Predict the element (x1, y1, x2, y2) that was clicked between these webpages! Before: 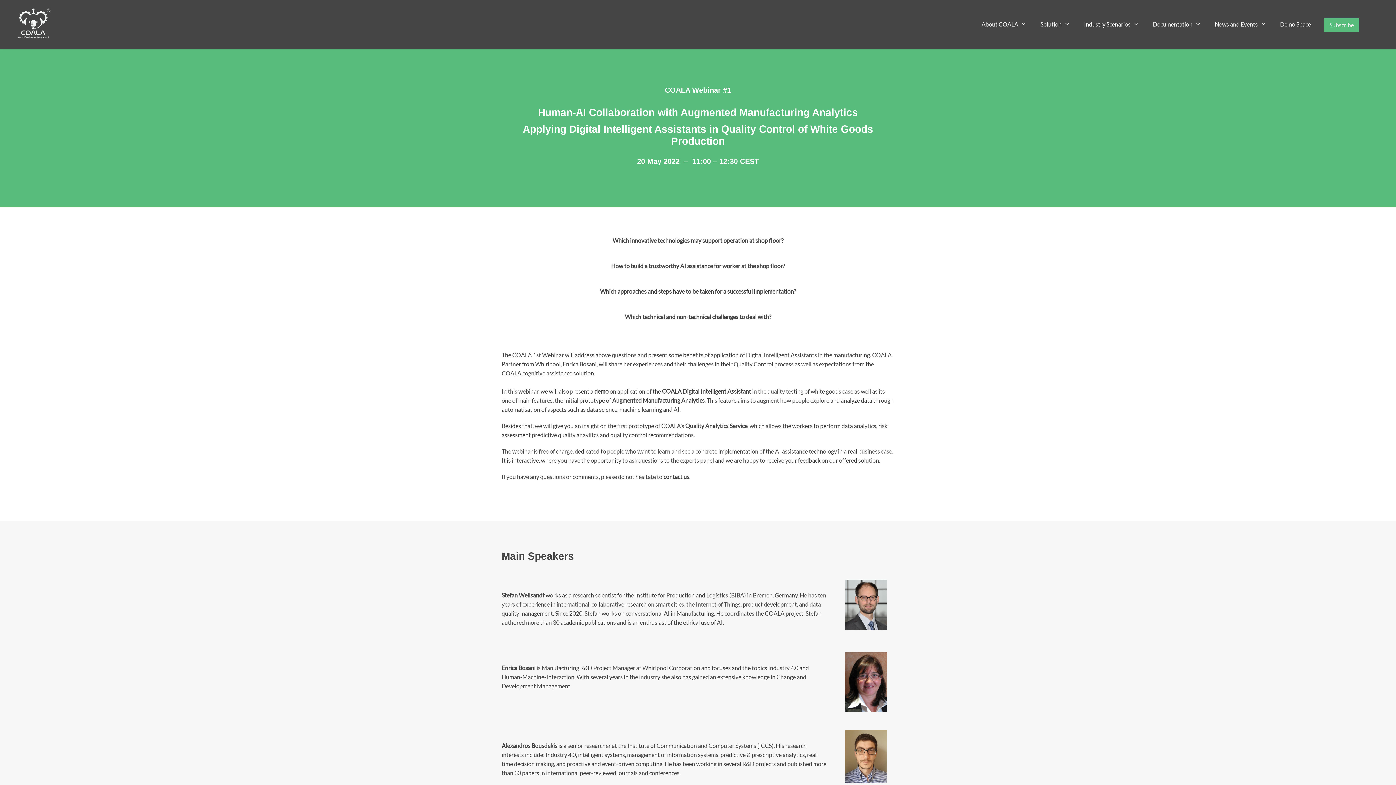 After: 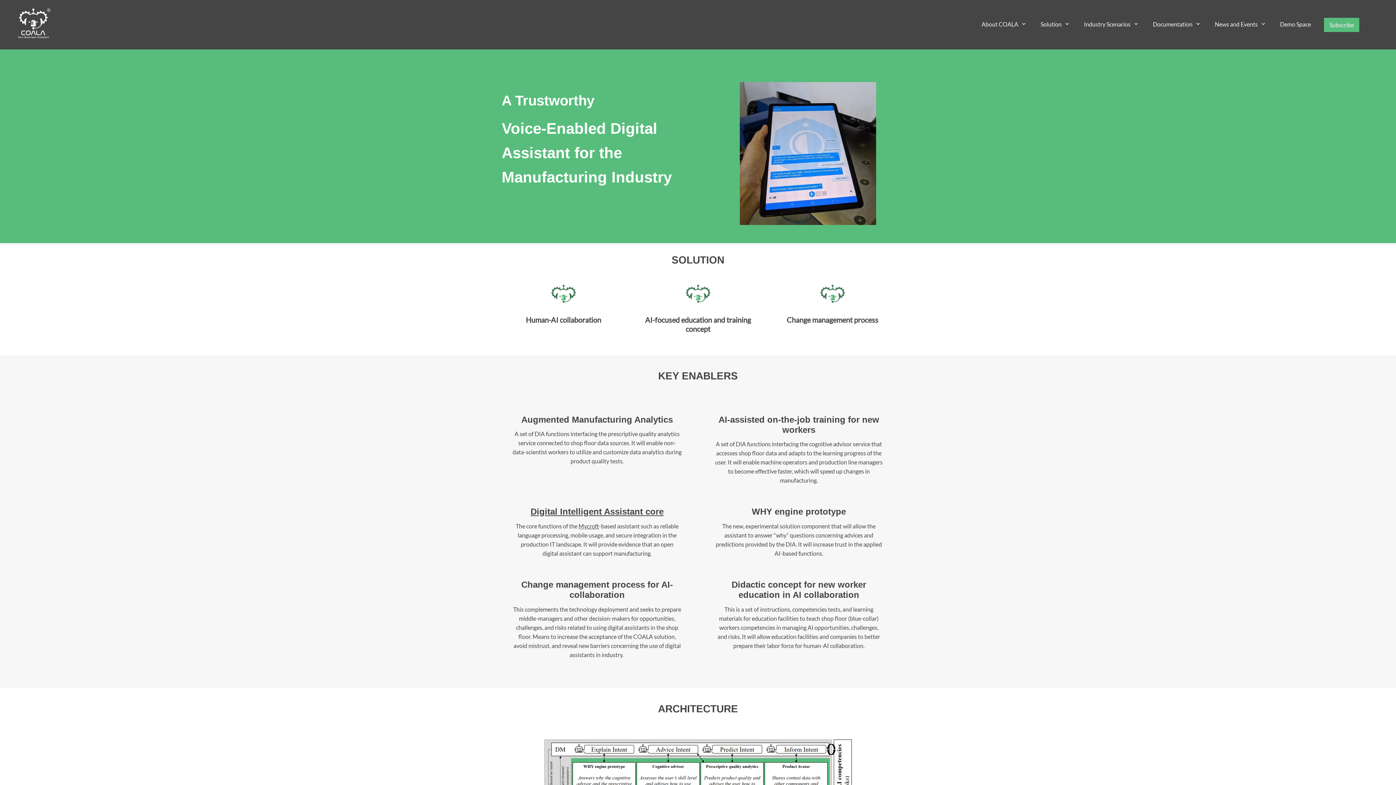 Action: bbox: (1040, 19, 1071, 28) label: Solution